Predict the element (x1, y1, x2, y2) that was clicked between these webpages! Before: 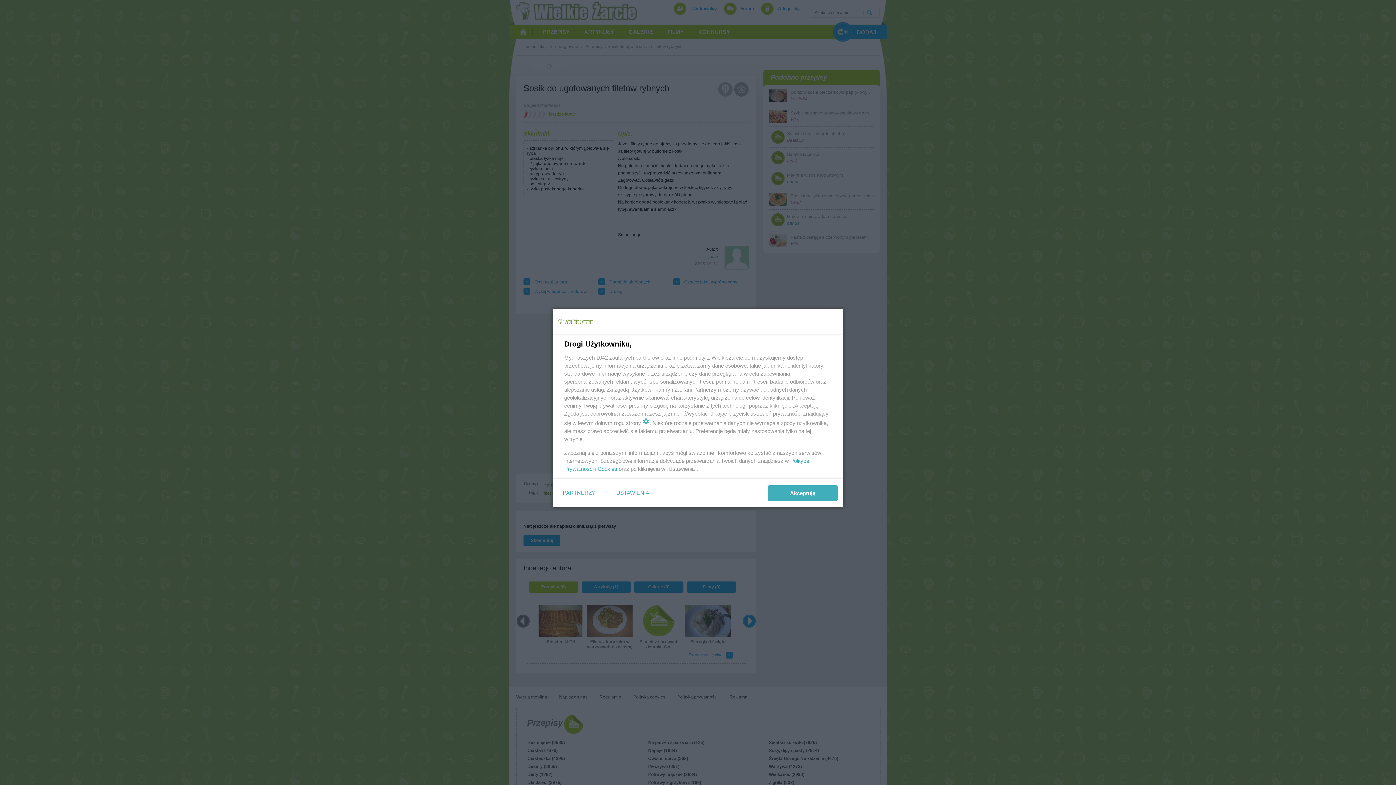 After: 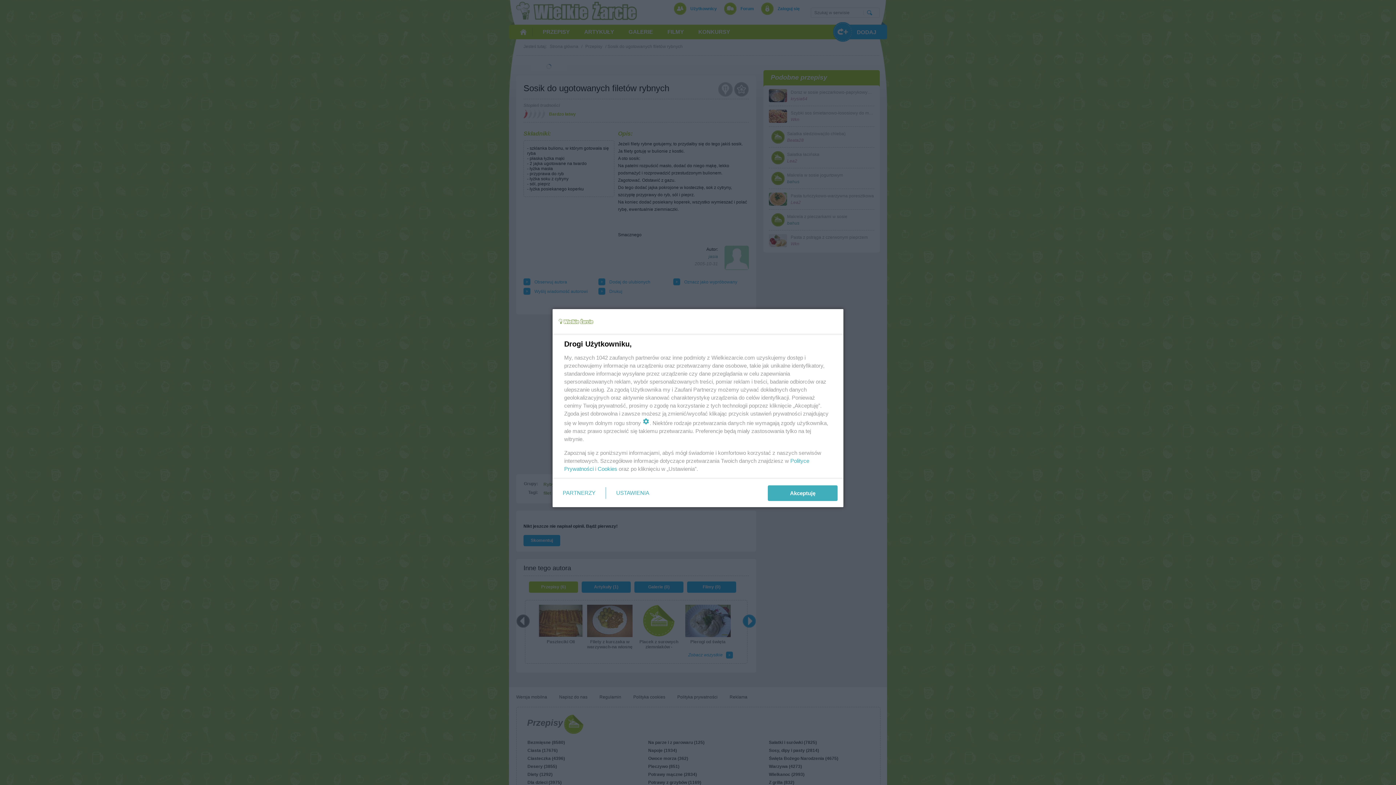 Action: label: Cookies bbox: (597, 465, 617, 472)